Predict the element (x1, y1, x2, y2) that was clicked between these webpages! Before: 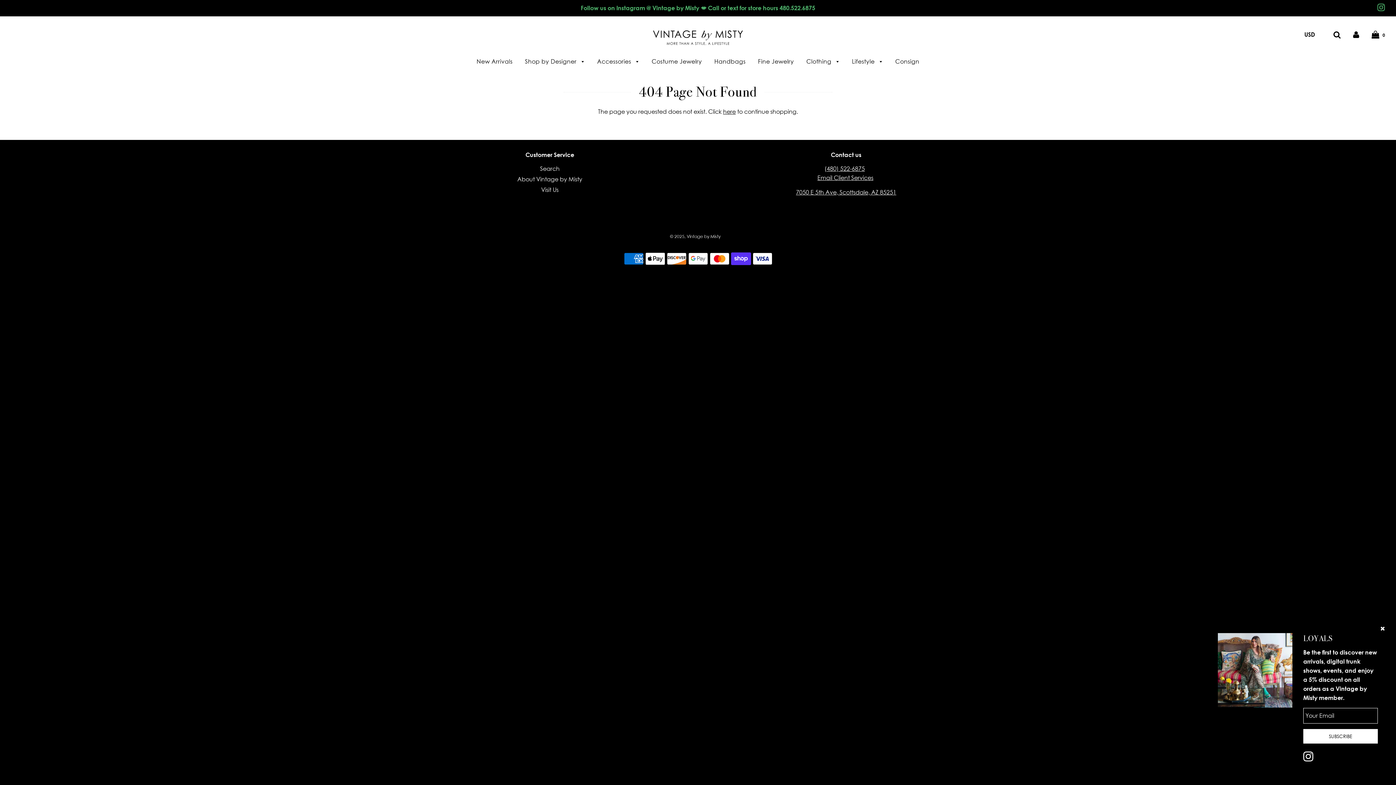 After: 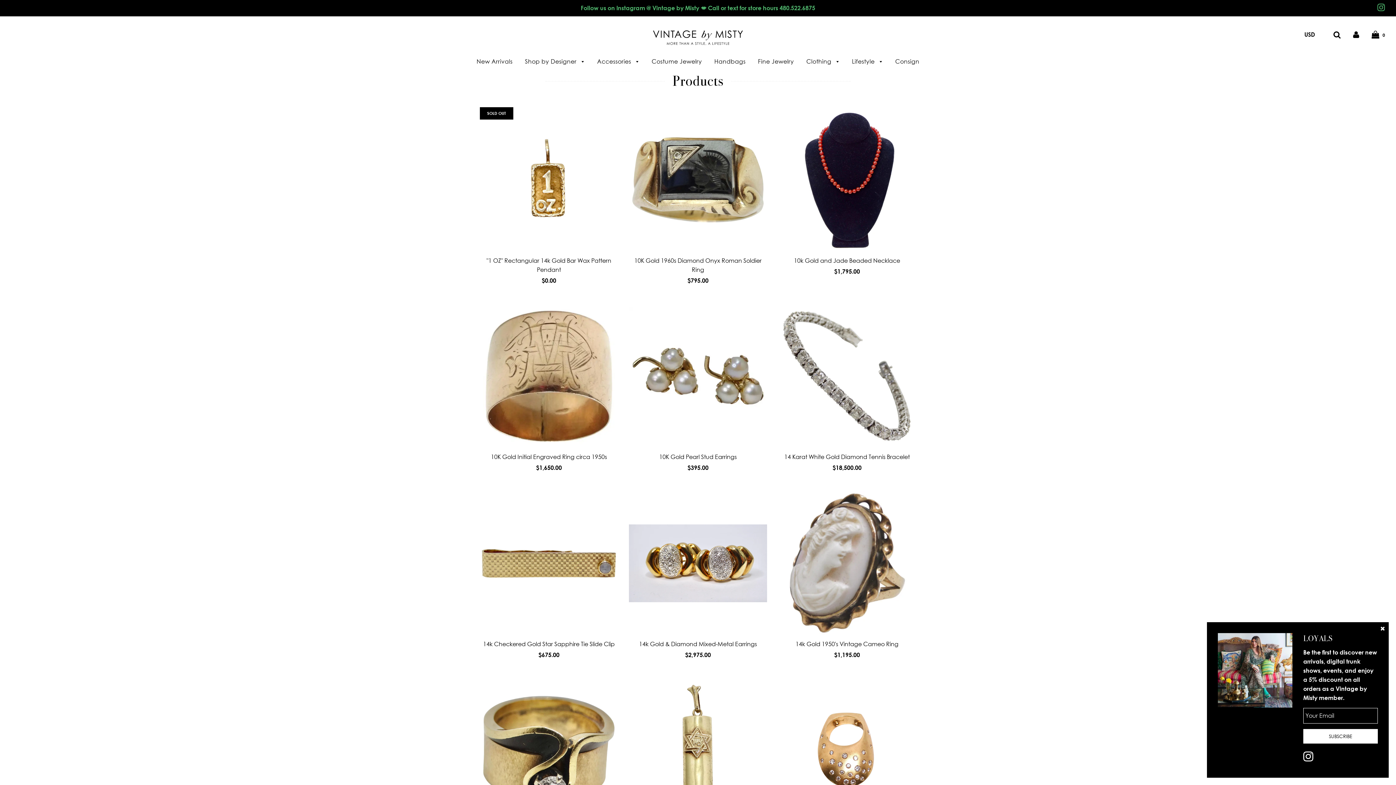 Action: label: here bbox: (723, 108, 735, 115)